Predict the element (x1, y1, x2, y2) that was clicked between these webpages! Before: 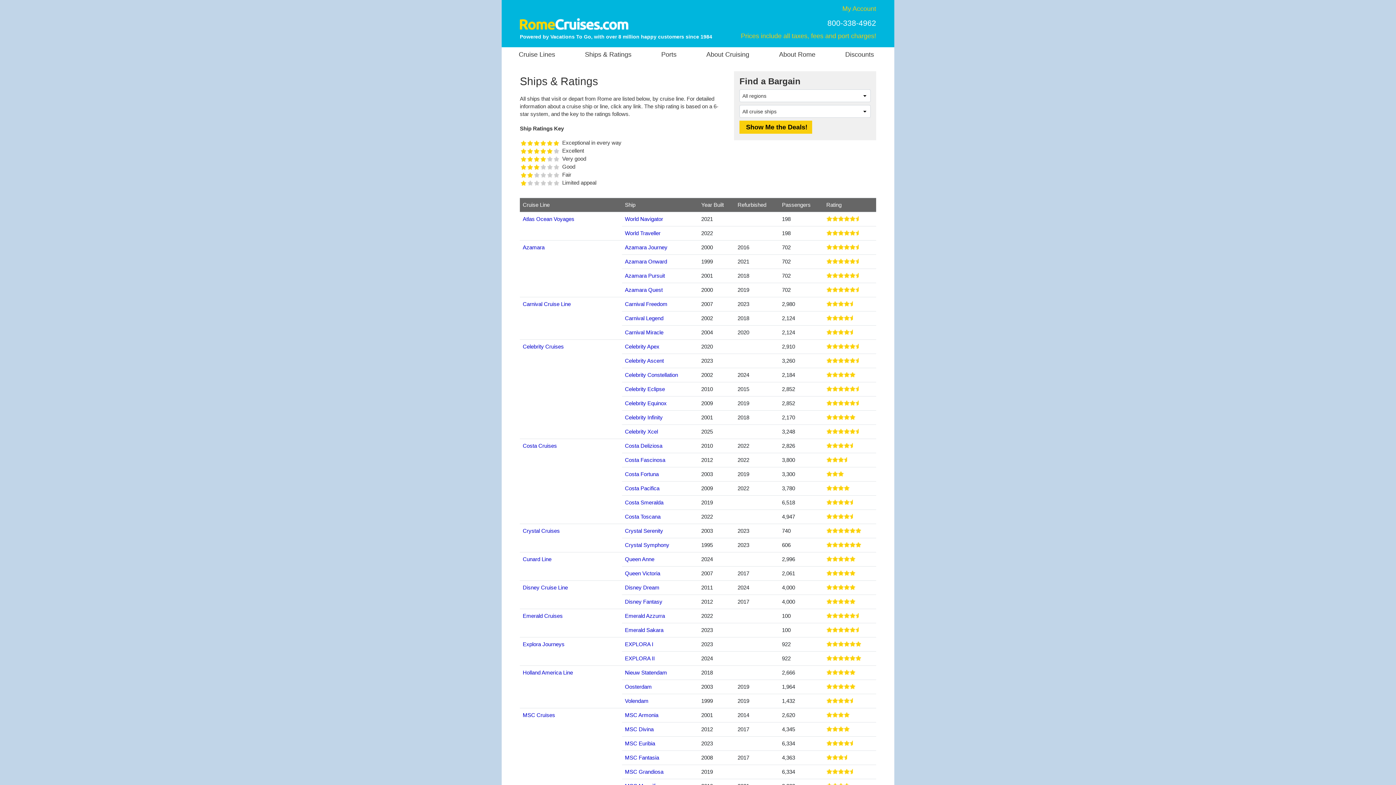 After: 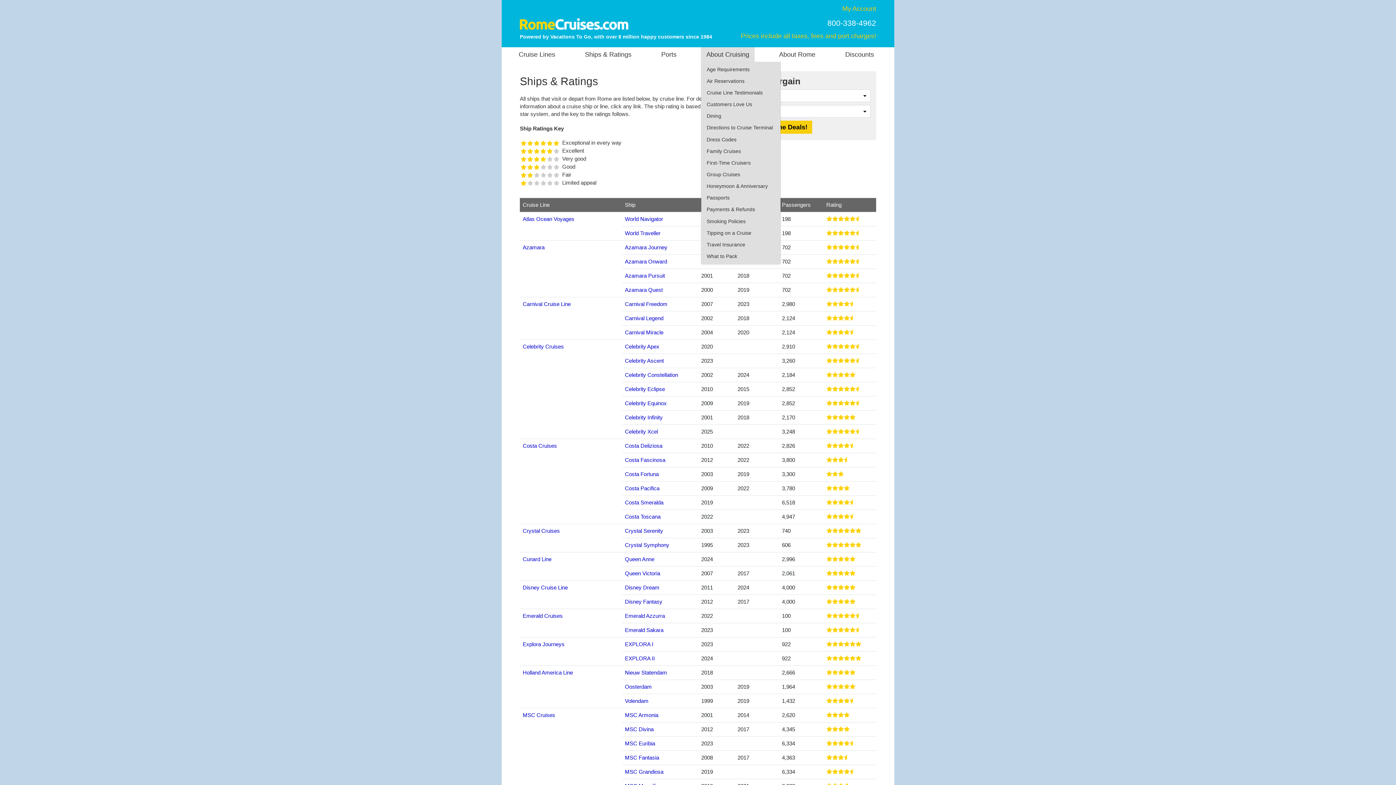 Action: bbox: (701, 47, 754, 61) label: About Cruising